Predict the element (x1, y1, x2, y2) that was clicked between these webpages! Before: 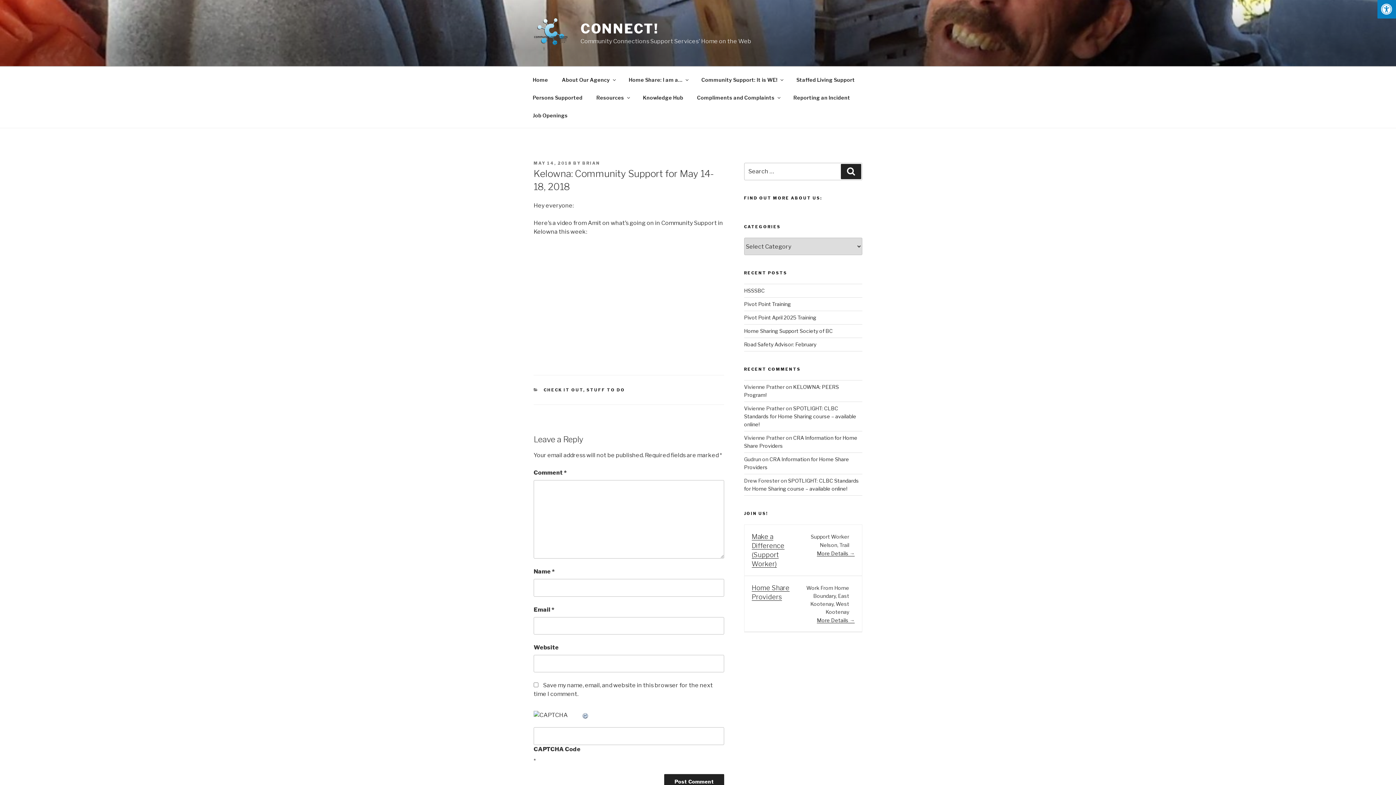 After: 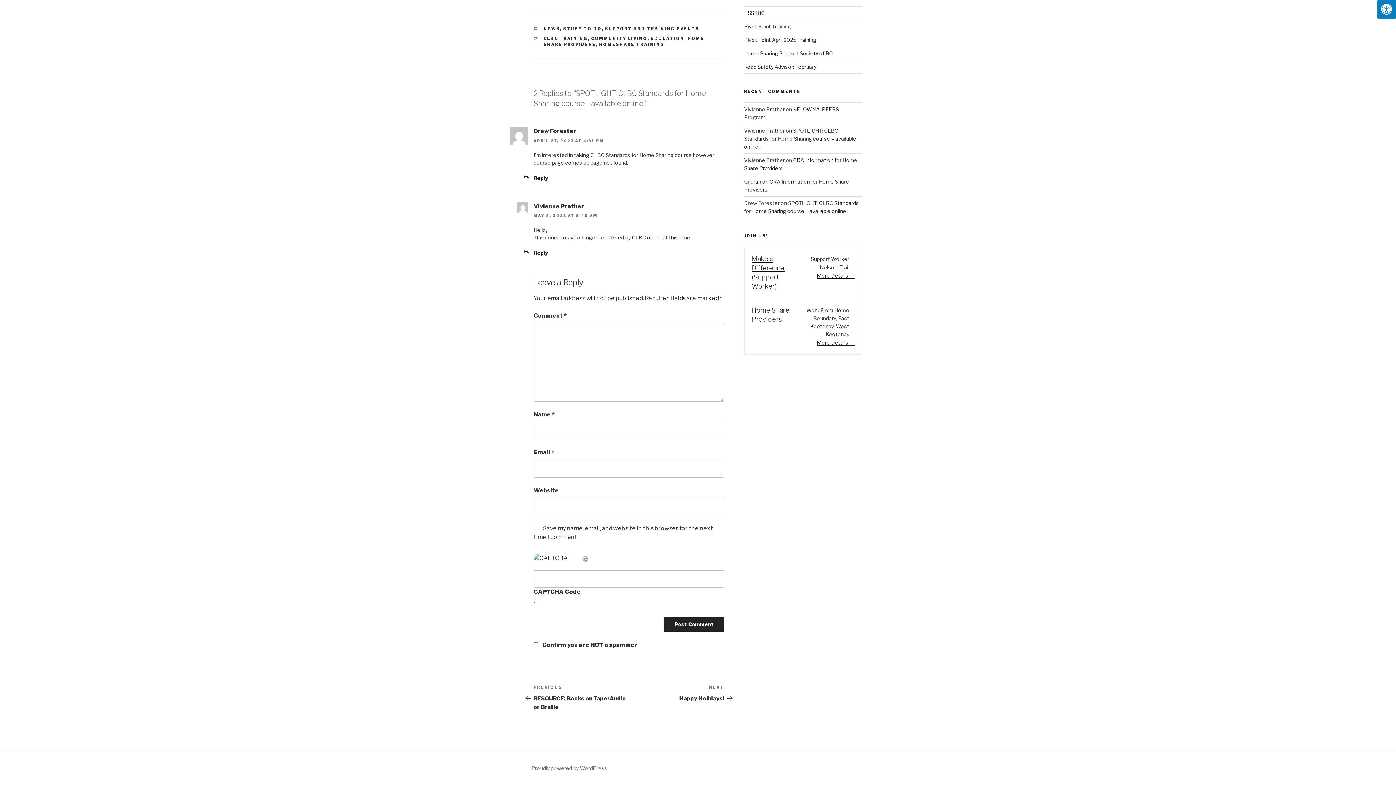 Action: bbox: (744, 405, 856, 427) label: SPOTLIGHT: CLBC Standards for Home Sharing course – available online!